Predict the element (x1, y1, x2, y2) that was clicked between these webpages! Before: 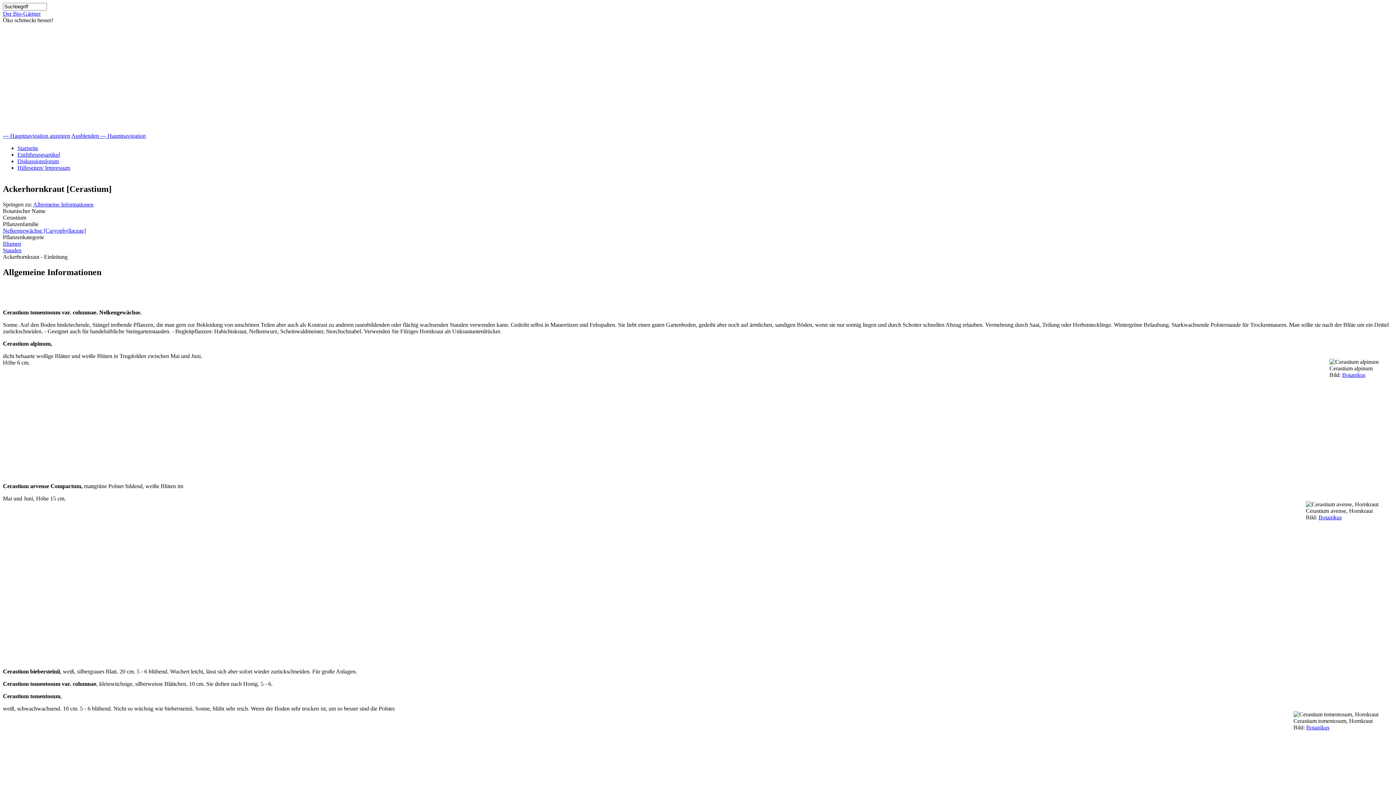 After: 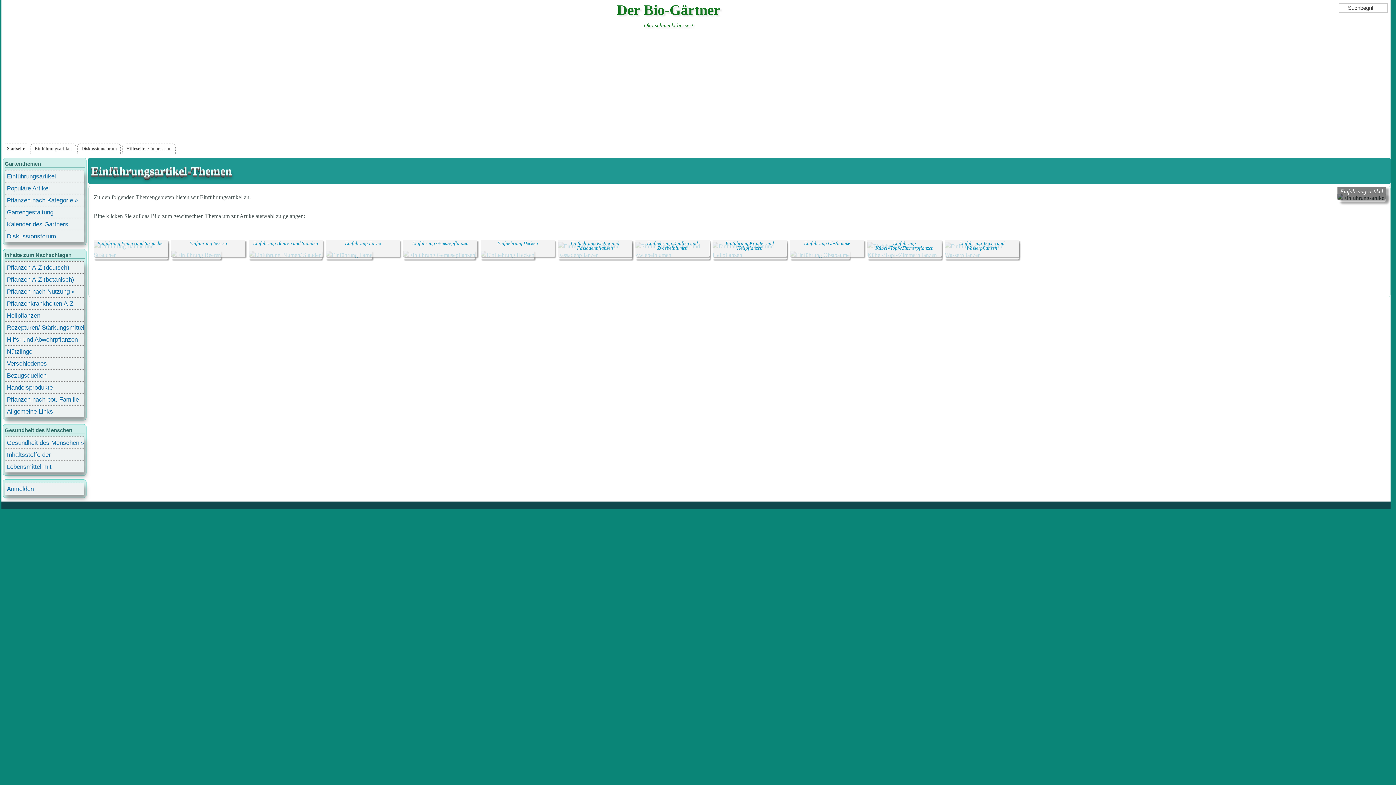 Action: bbox: (17, 151, 60, 157) label: Einführungsartikel